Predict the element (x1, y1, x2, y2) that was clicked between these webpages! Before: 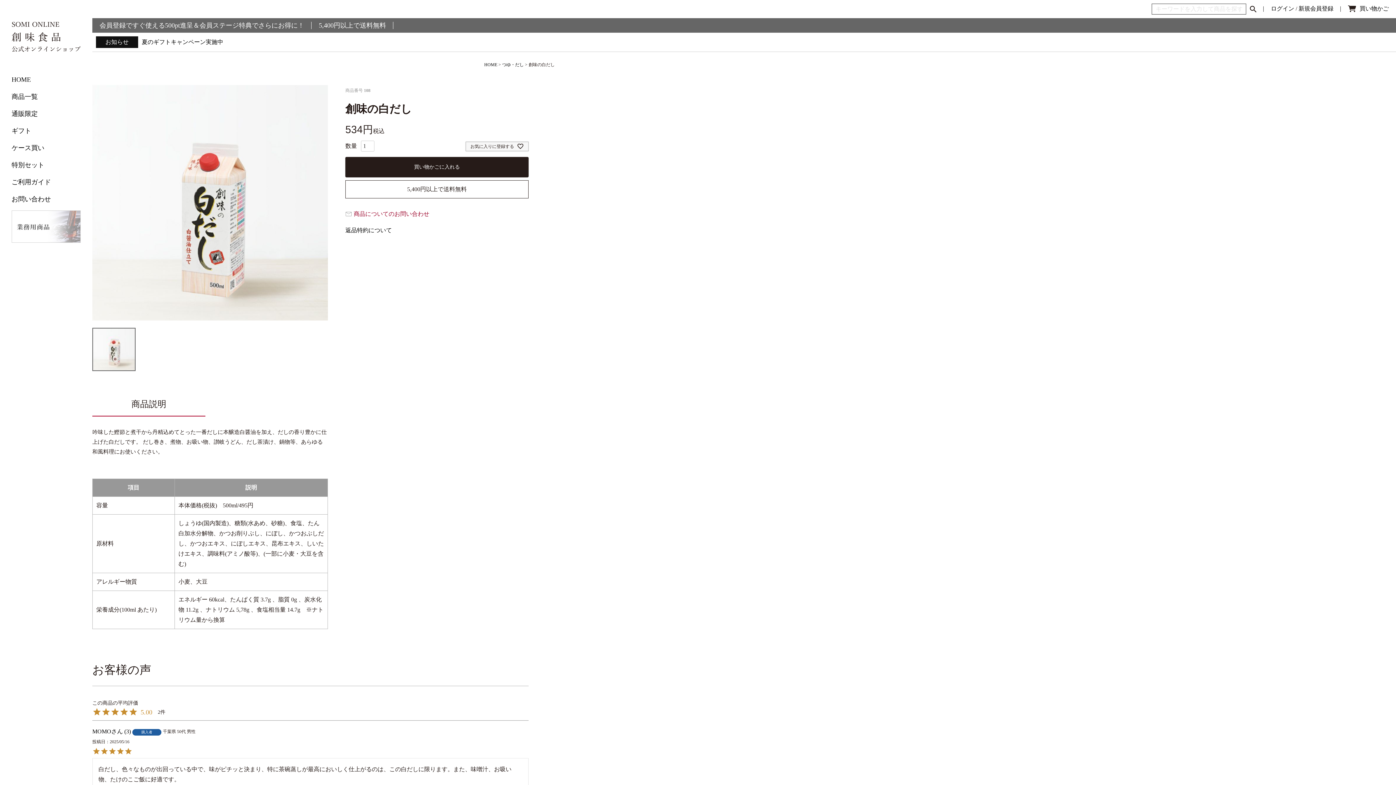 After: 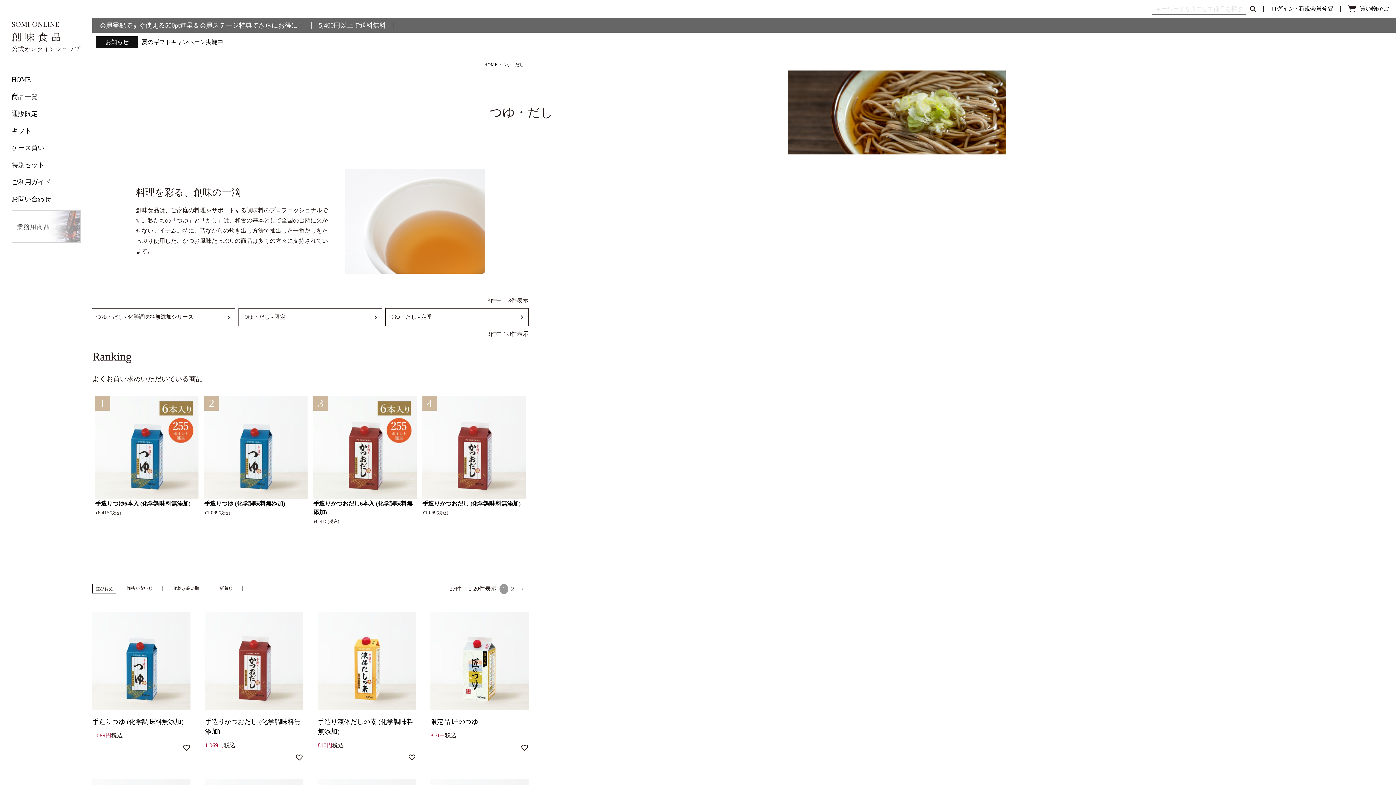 Action: label: つゆ・だし bbox: (502, 62, 524, 67)